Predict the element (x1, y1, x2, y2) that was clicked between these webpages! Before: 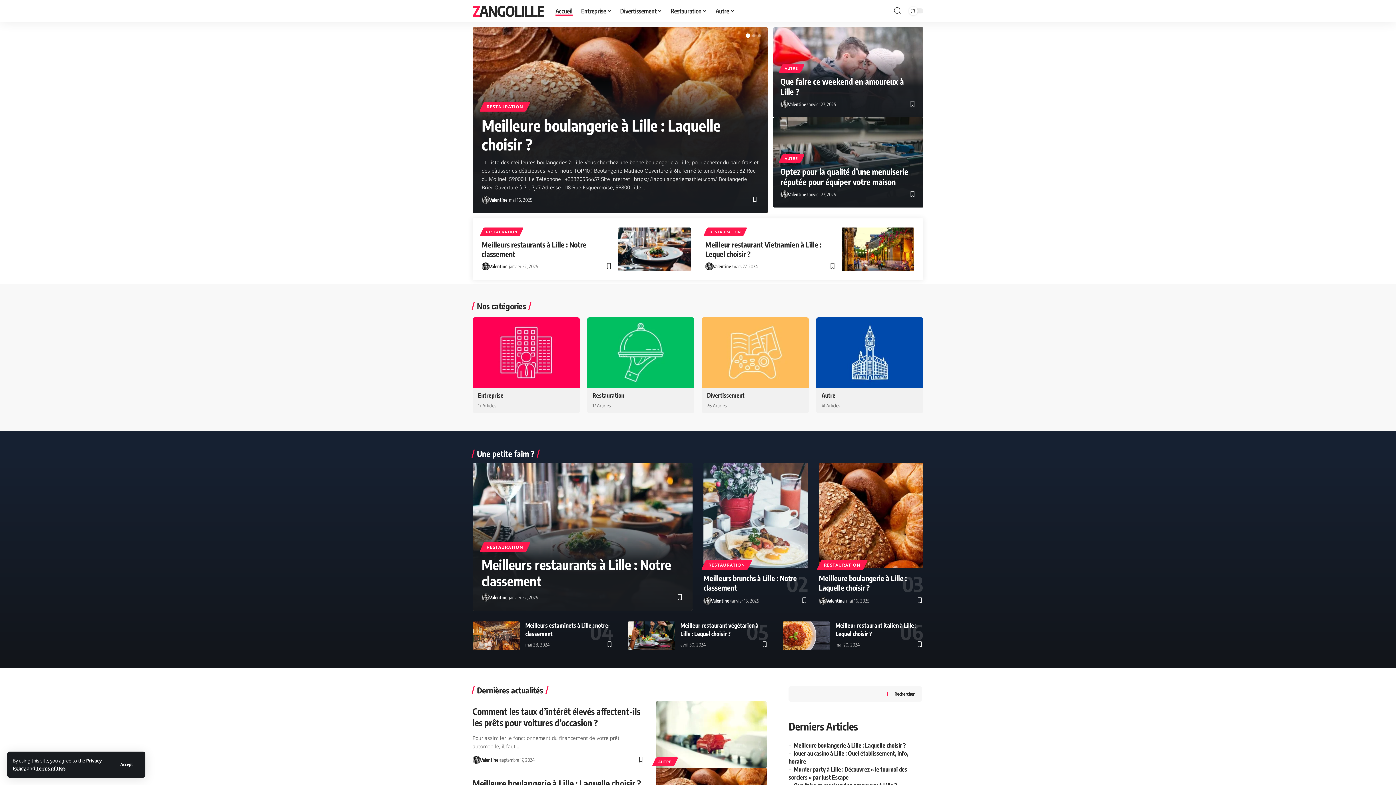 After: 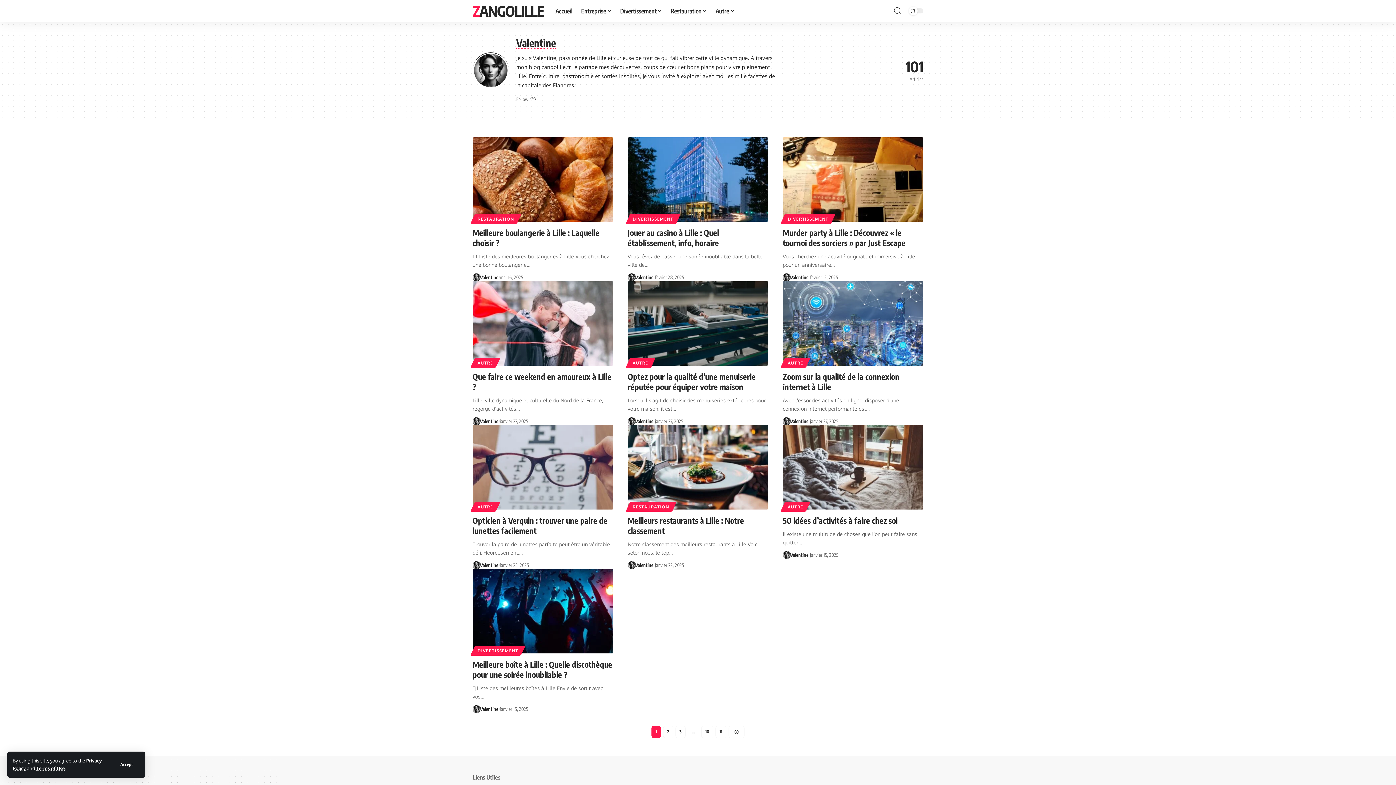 Action: bbox: (705, 262, 713, 270)